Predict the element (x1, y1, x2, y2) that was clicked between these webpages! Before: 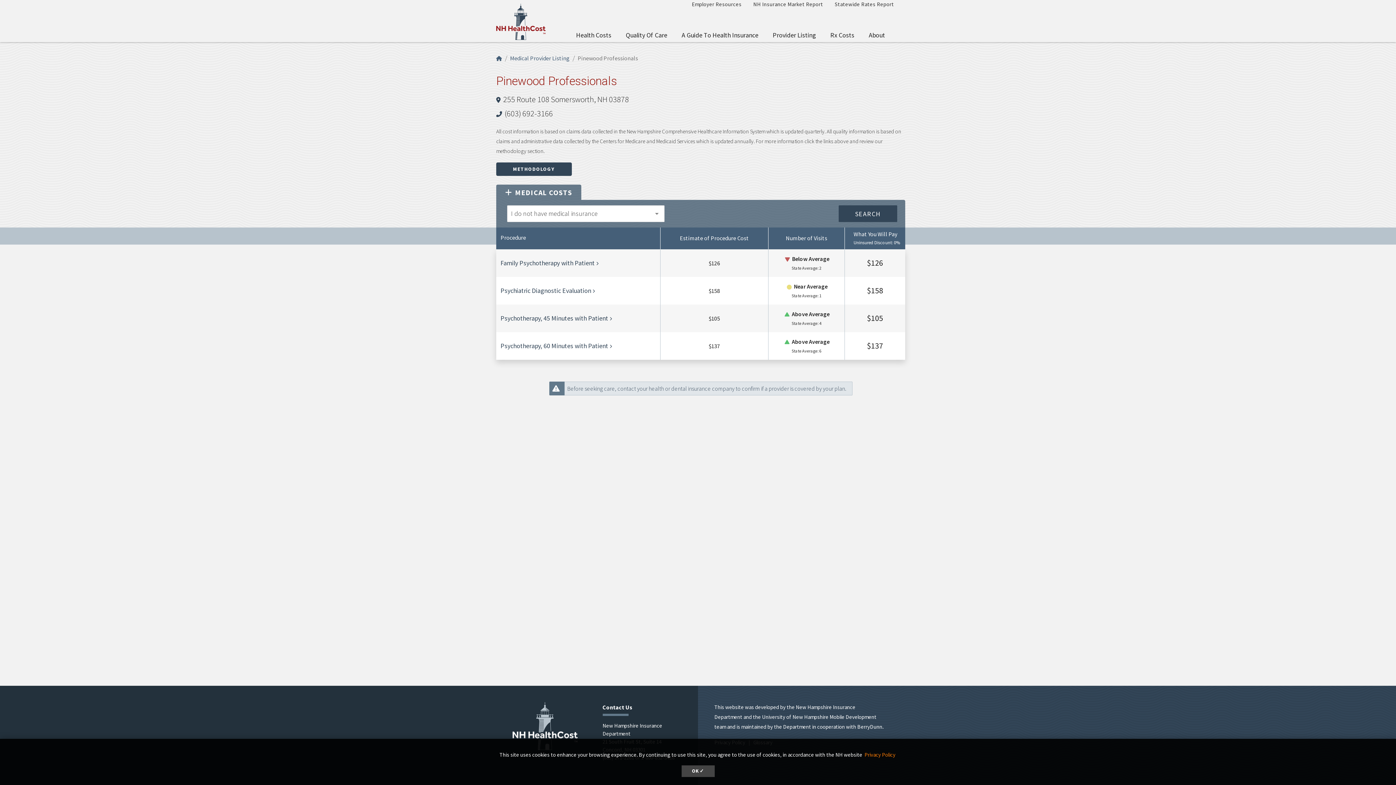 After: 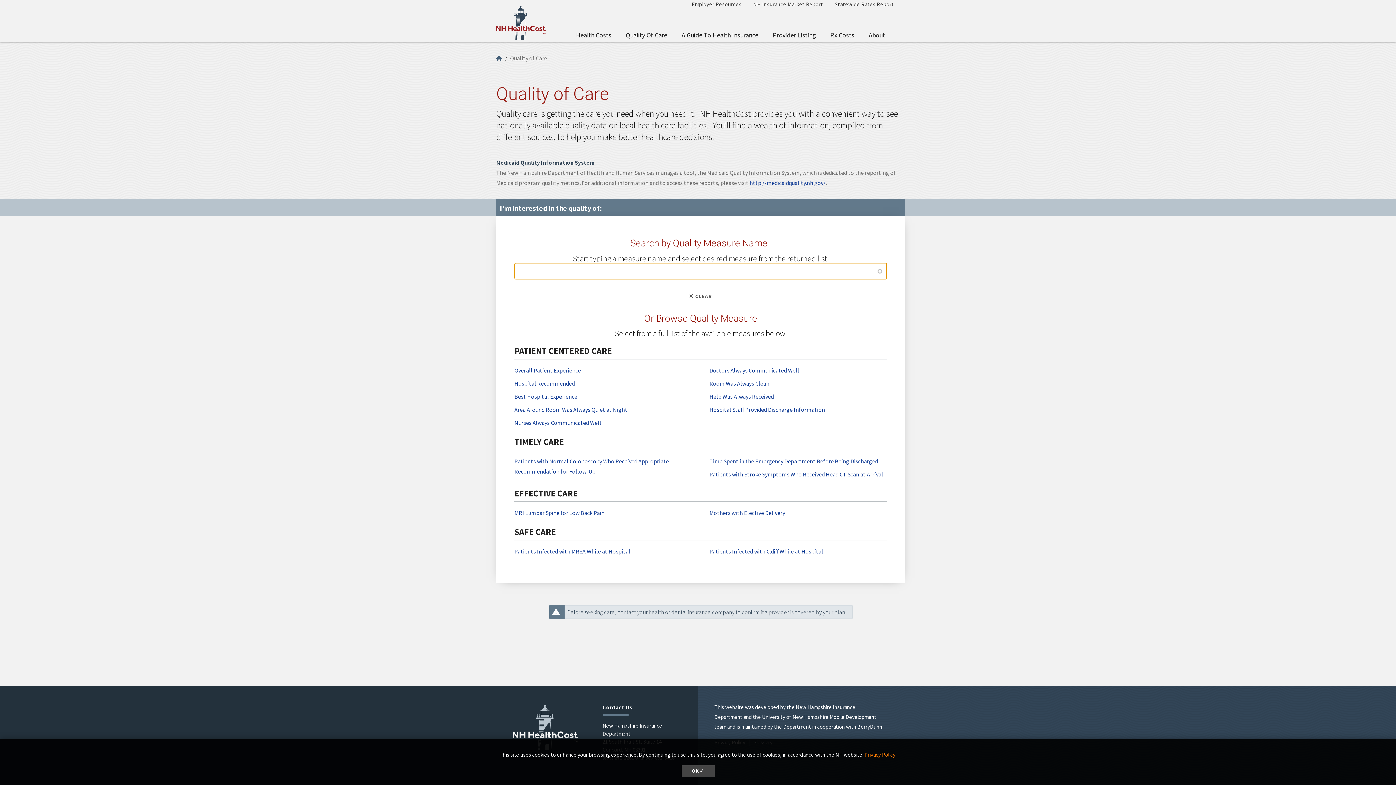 Action: label: Quality Of Care bbox: (618, 27, 674, 42)